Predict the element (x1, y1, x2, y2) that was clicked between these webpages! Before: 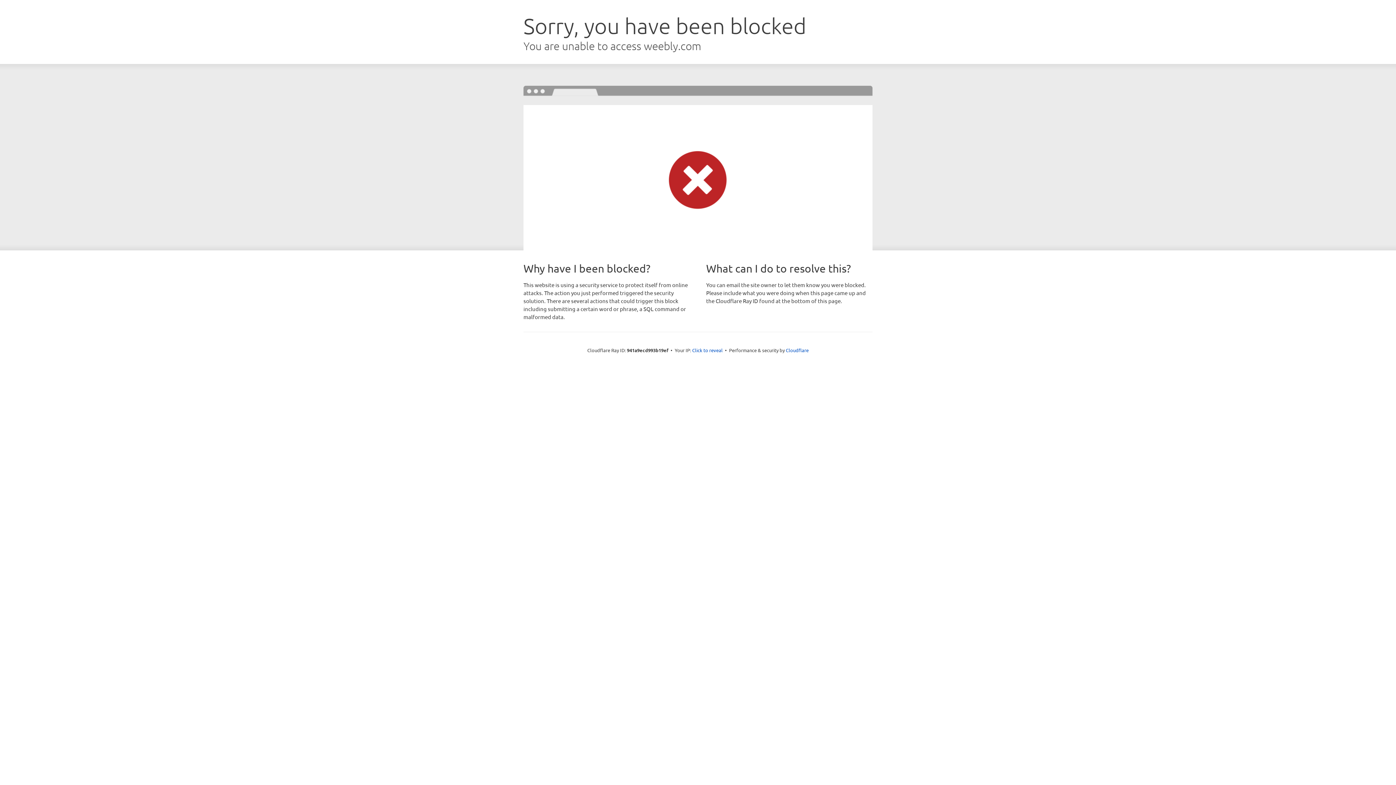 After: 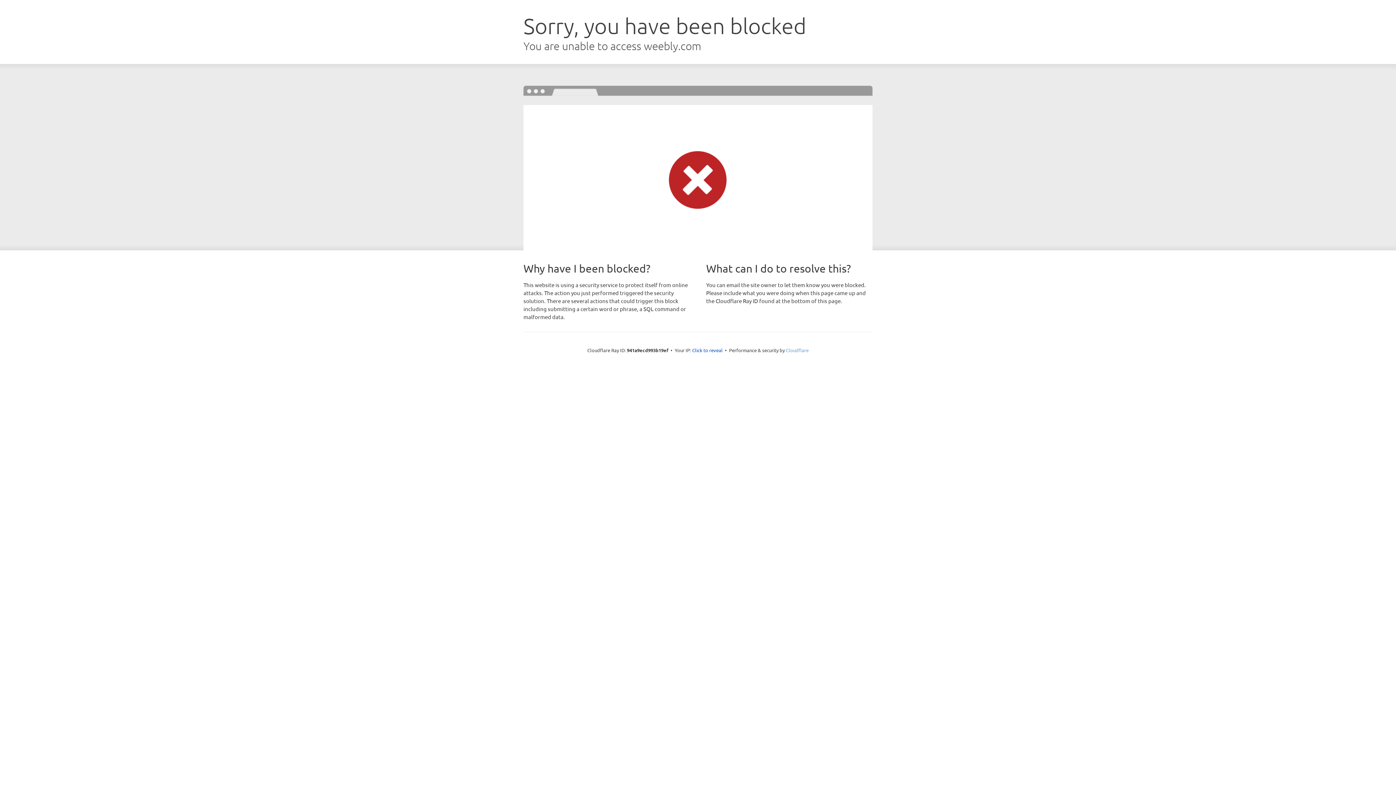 Action: label: Cloudflare bbox: (786, 347, 808, 353)